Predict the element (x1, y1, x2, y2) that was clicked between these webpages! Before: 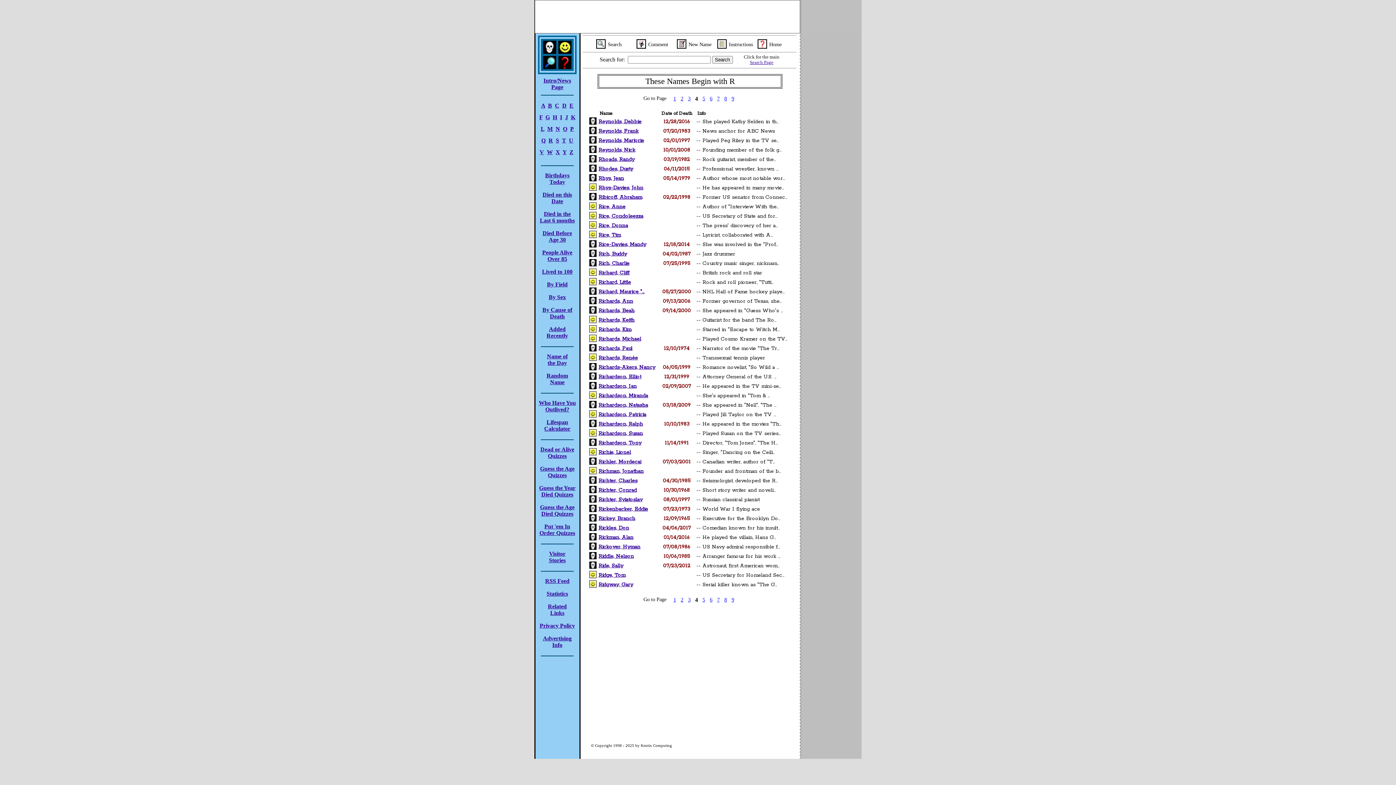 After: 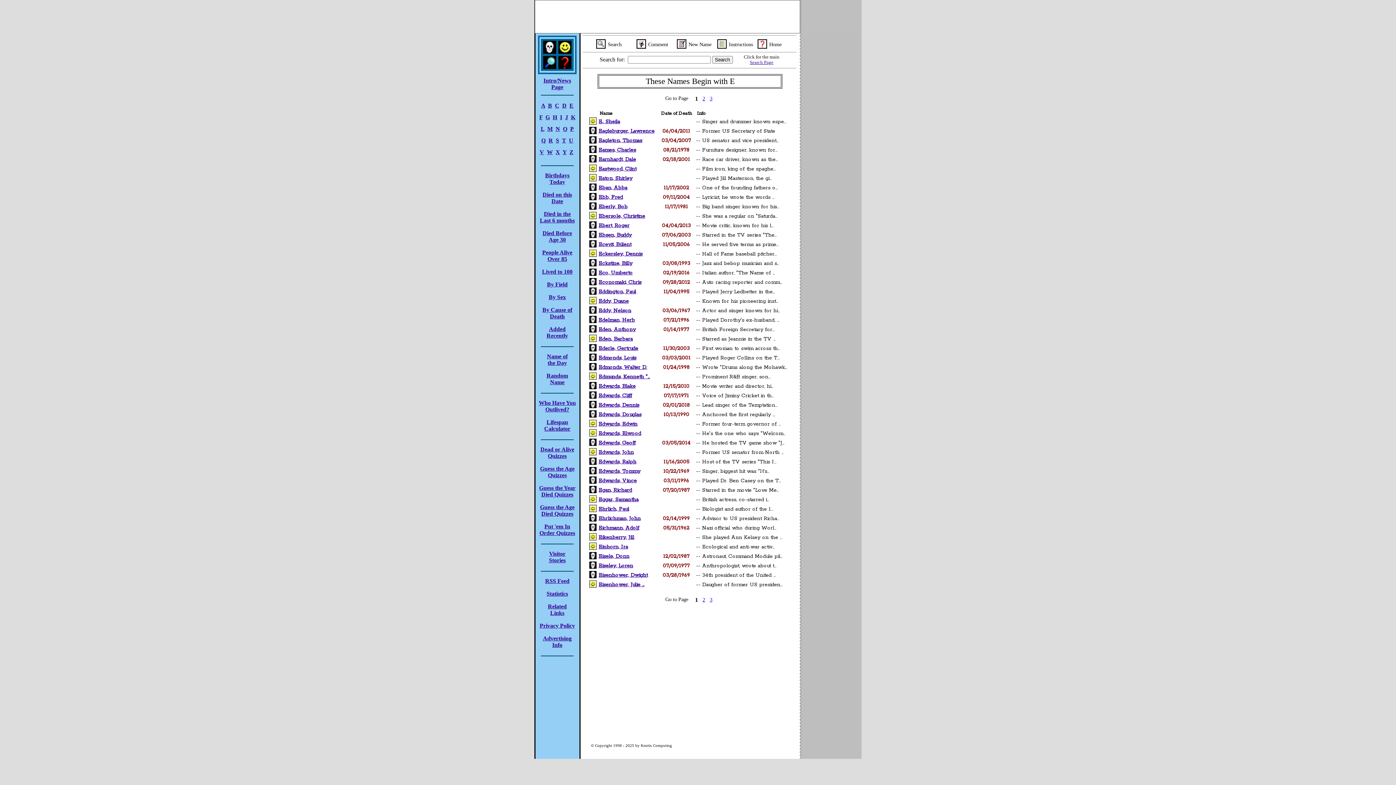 Action: label: E bbox: (569, 102, 573, 108)